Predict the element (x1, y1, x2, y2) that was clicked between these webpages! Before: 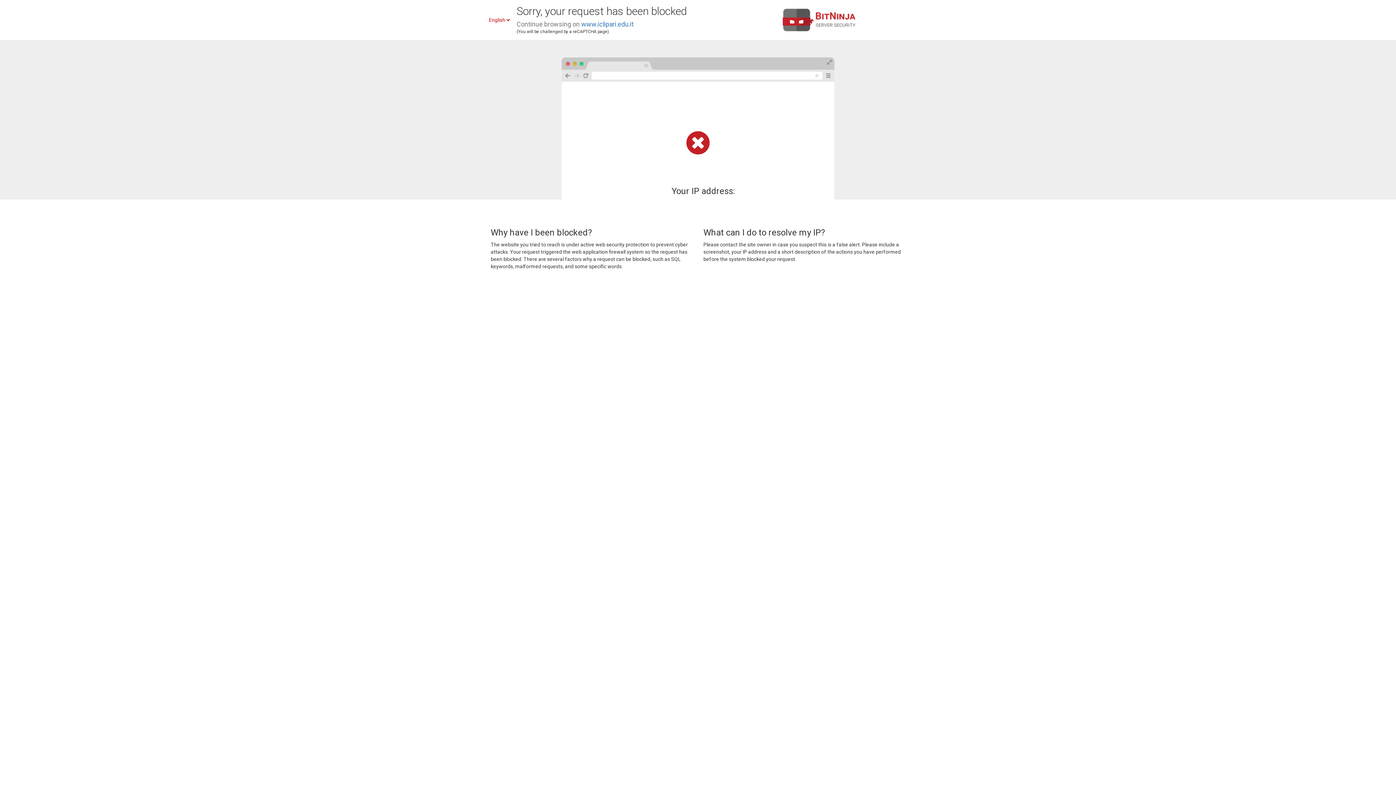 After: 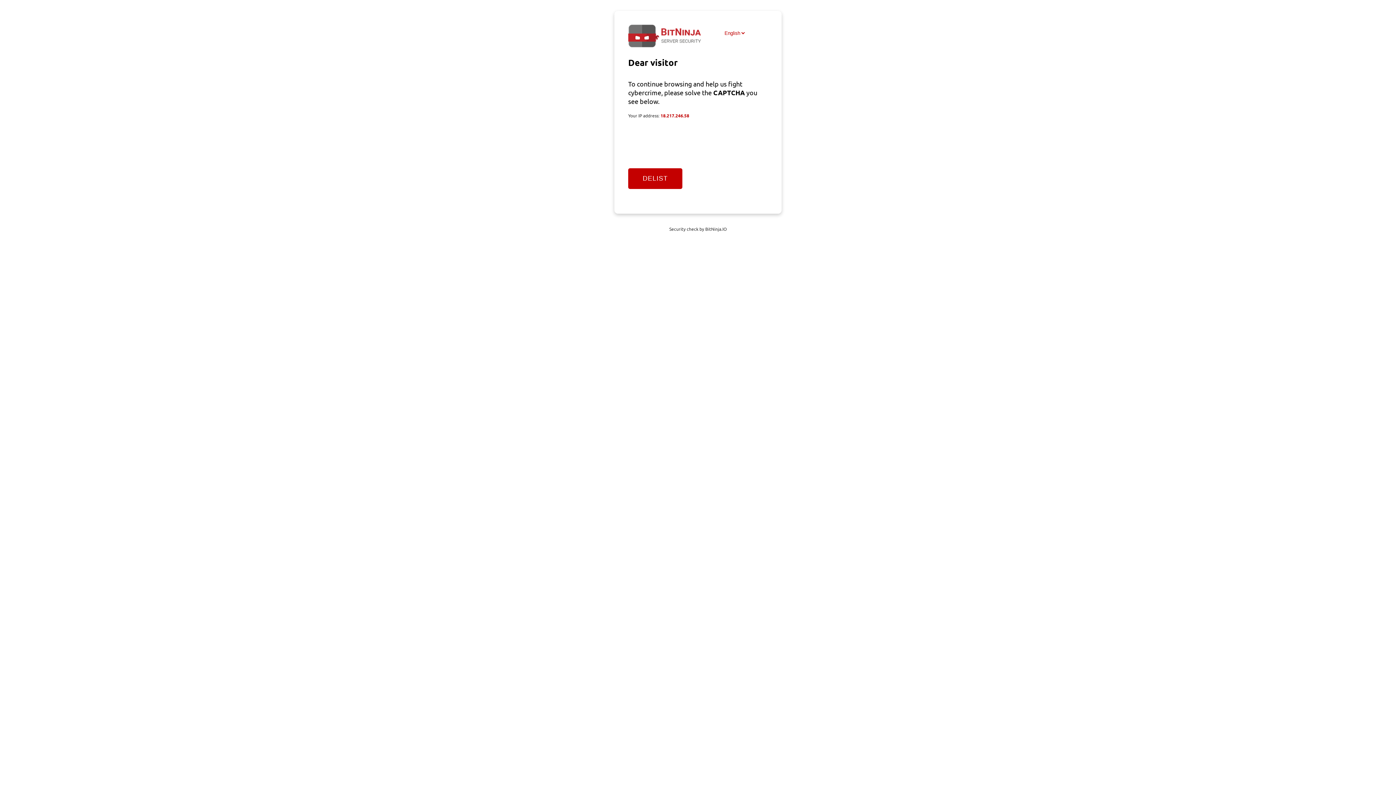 Action: label: www.iclipari.edu.it bbox: (581, 20, 633, 28)